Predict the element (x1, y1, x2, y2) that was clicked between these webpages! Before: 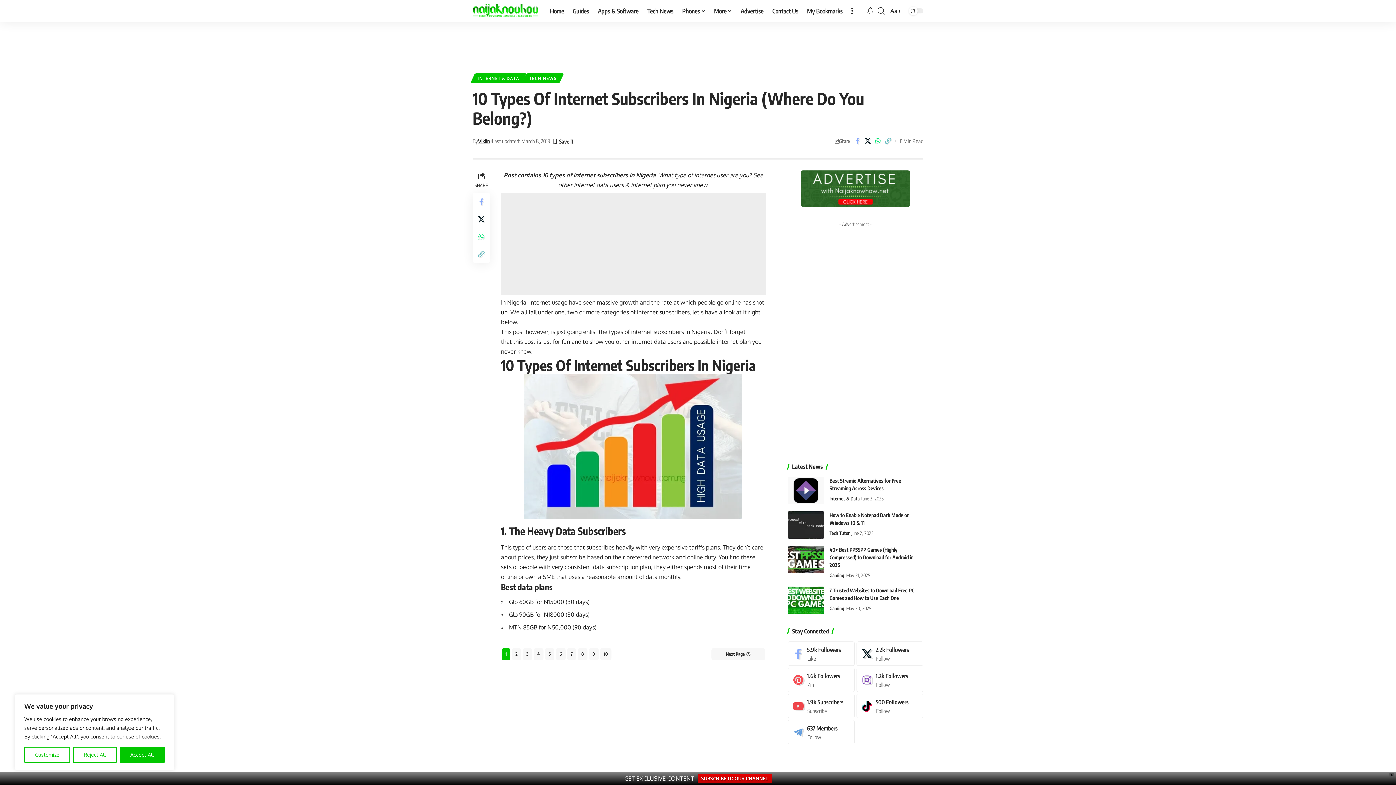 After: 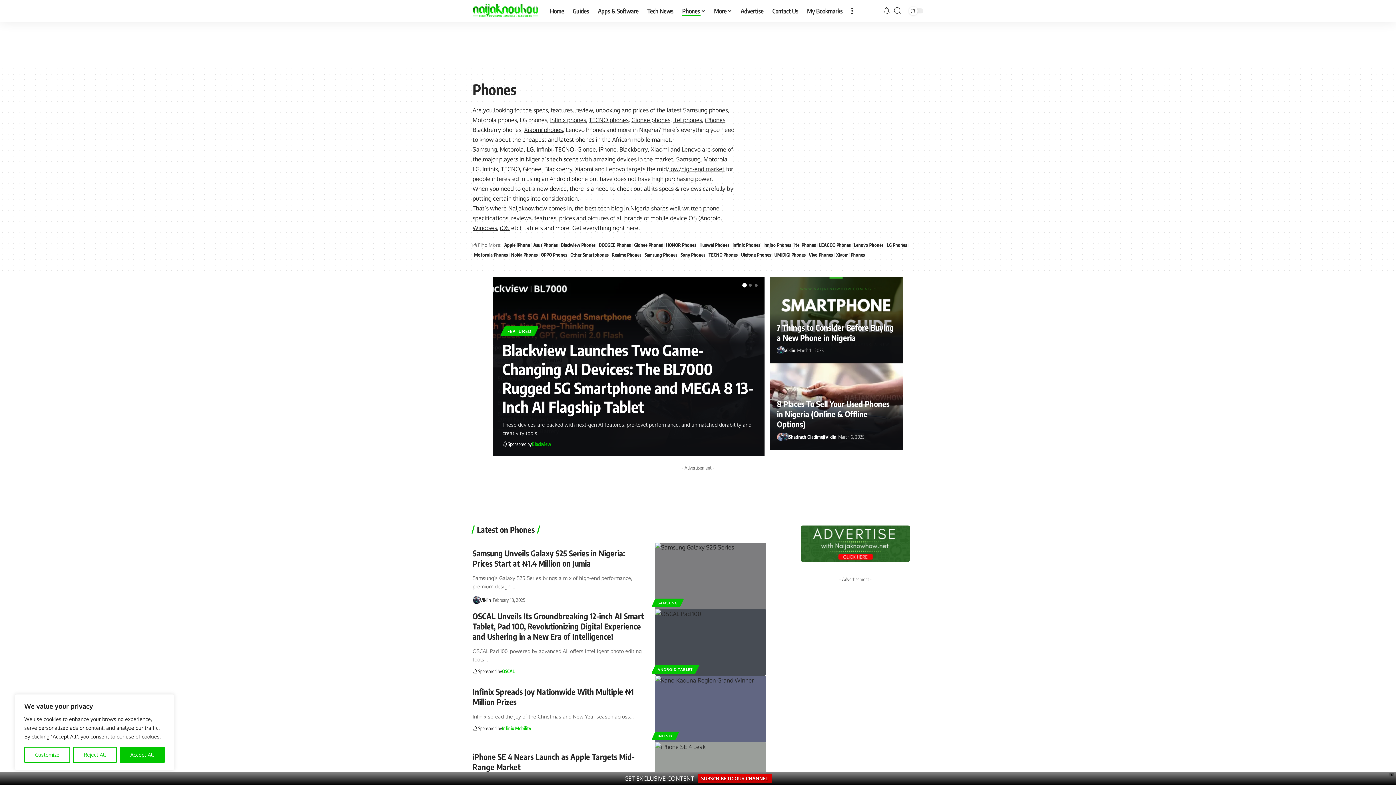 Action: label: Phones bbox: (677, 0, 709, 21)